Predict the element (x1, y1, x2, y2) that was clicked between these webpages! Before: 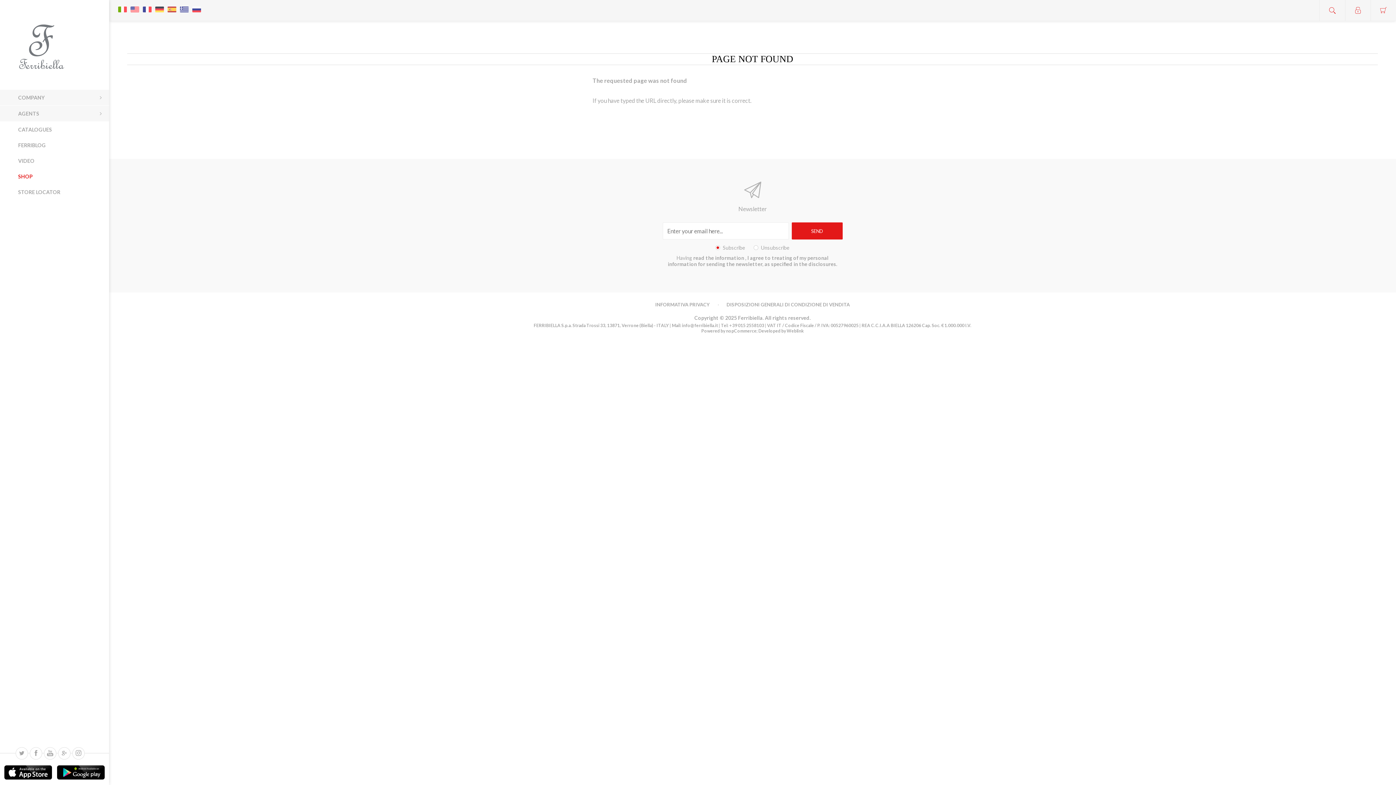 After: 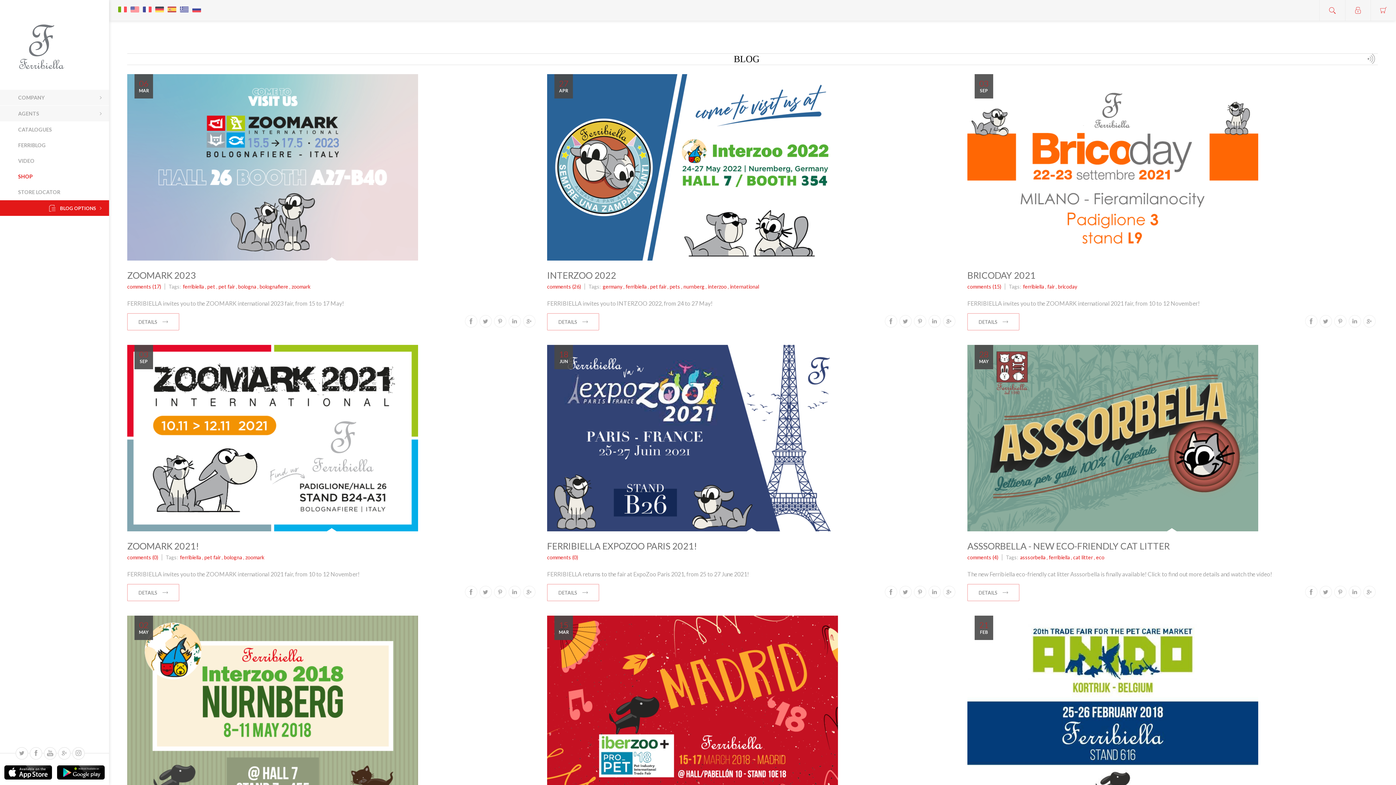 Action: bbox: (0, 137, 109, 153) label: FERRIBLOG